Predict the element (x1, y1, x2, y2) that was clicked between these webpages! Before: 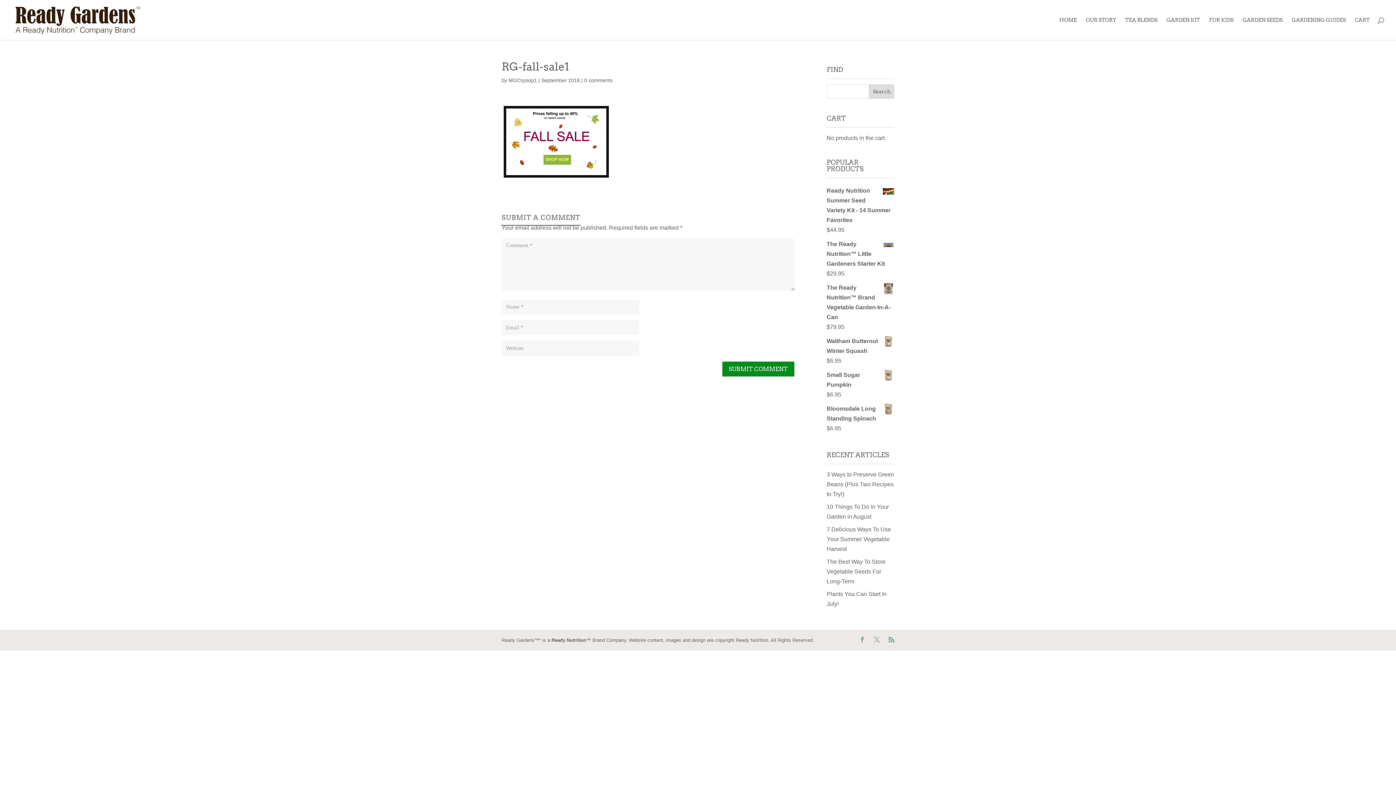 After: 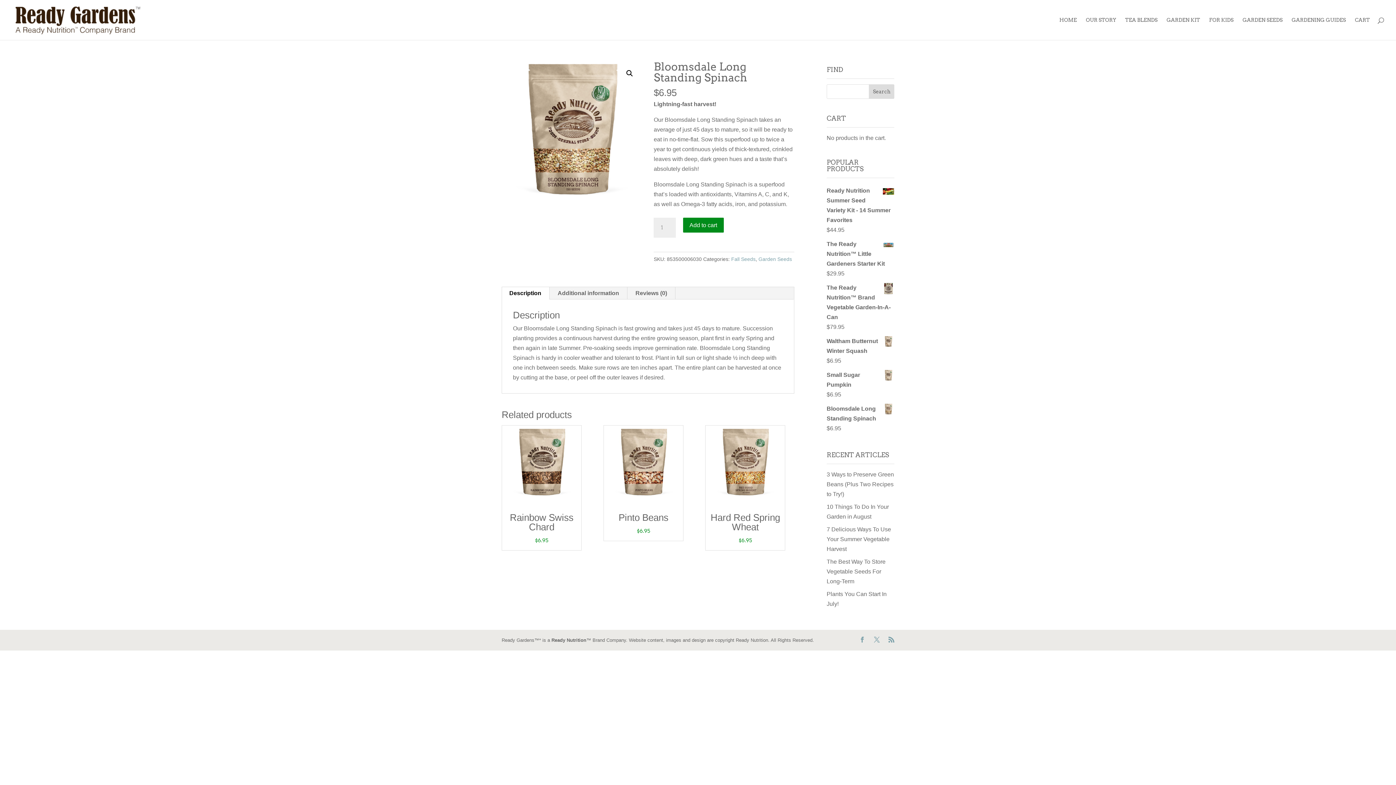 Action: label: Bloomsdale Long Standing Spinach bbox: (826, 404, 894, 423)